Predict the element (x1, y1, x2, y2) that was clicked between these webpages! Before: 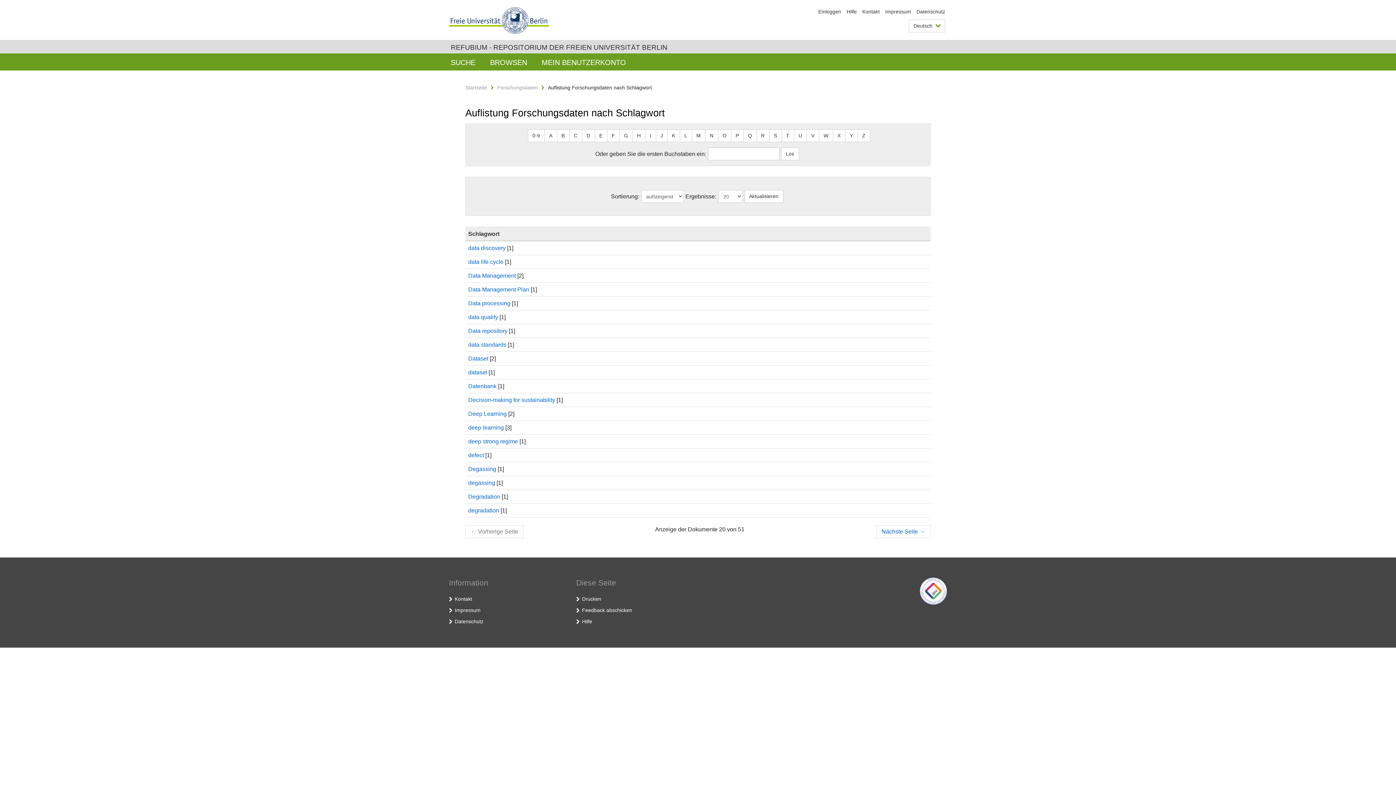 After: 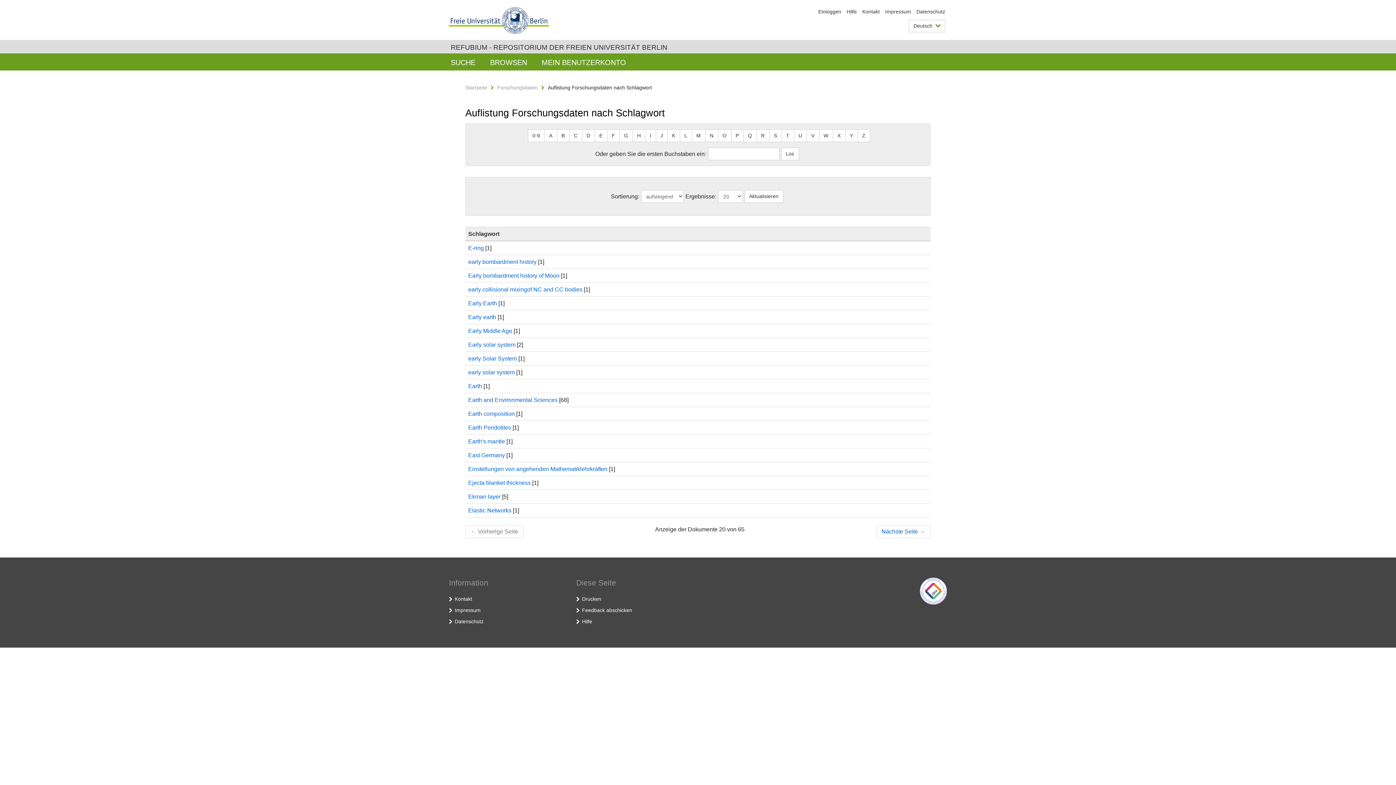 Action: label: E bbox: (594, 129, 607, 142)